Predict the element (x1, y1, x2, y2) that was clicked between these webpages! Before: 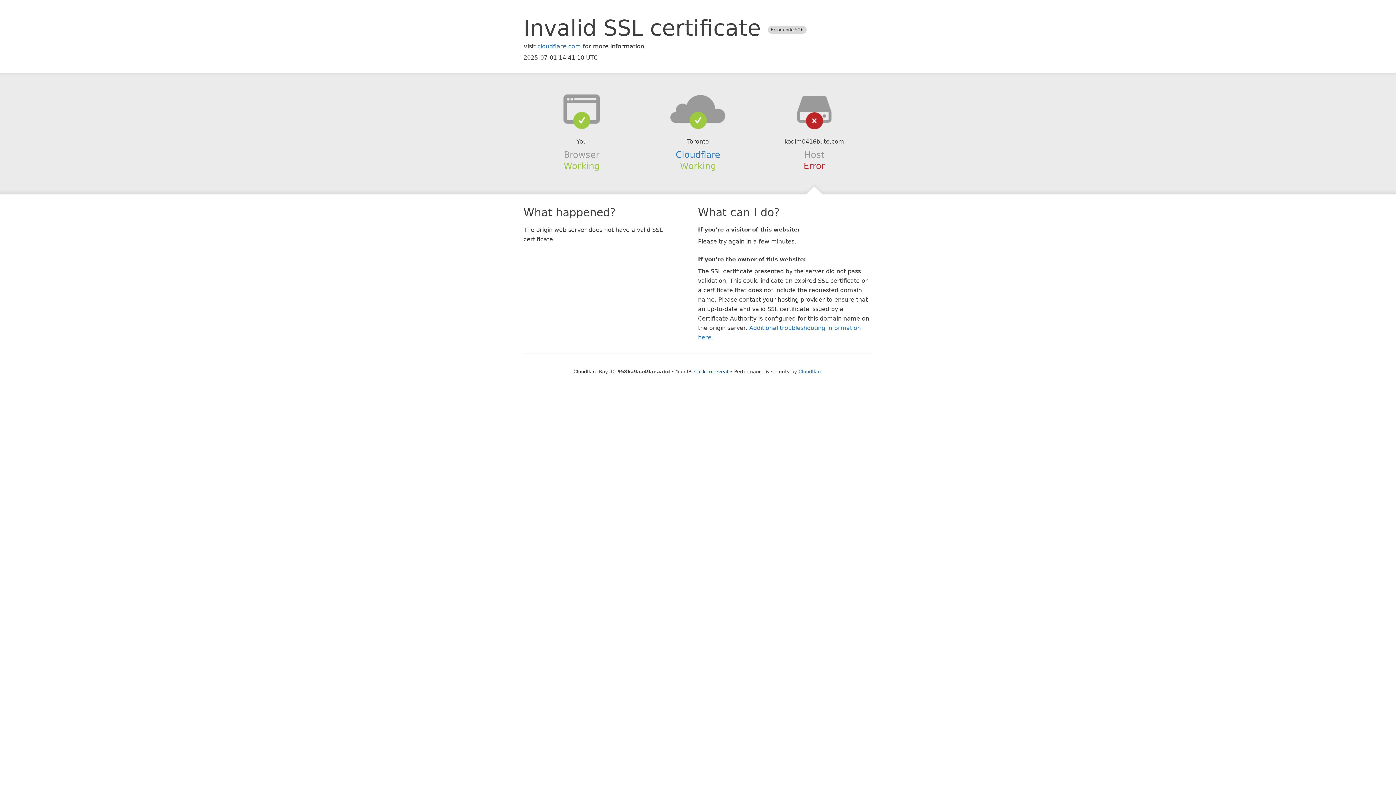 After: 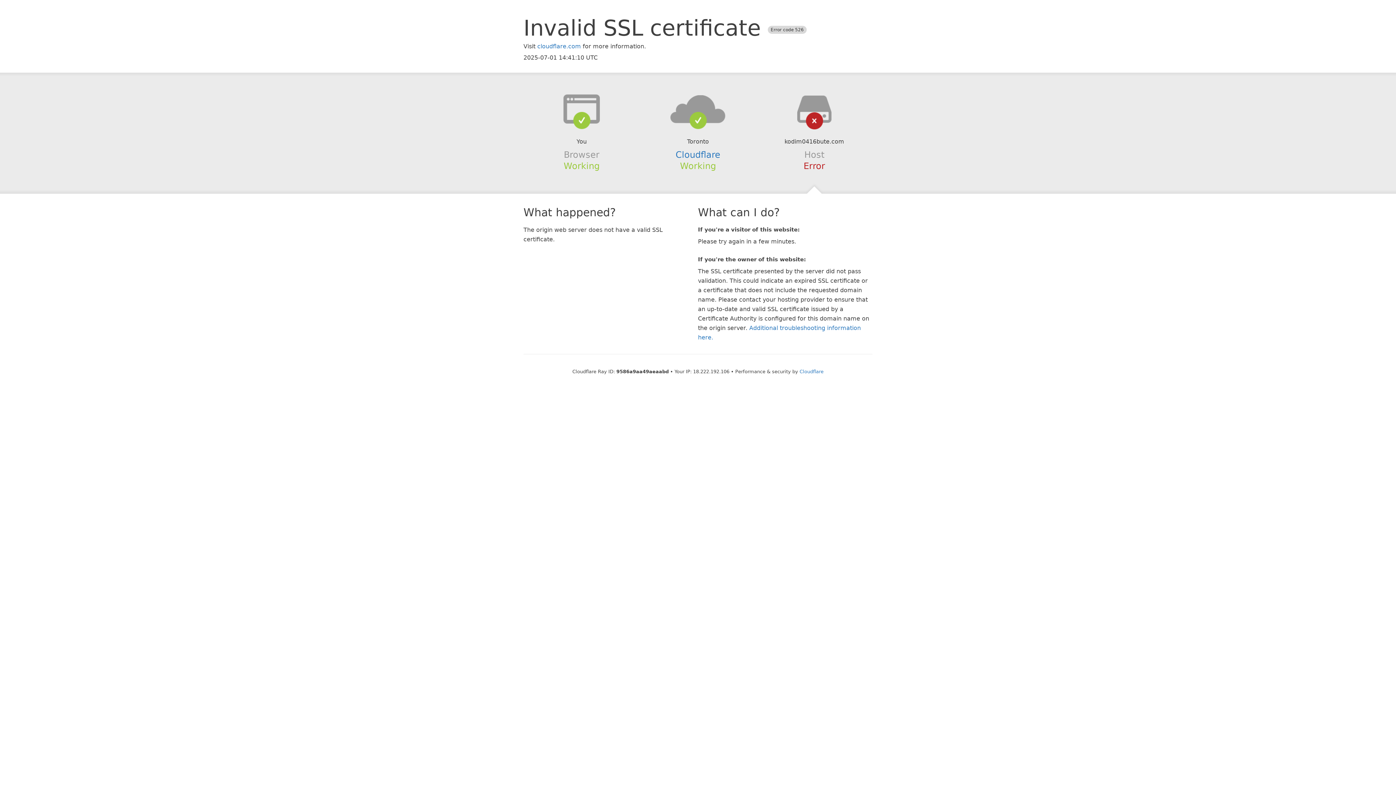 Action: bbox: (694, 368, 728, 374) label: Click to reveal